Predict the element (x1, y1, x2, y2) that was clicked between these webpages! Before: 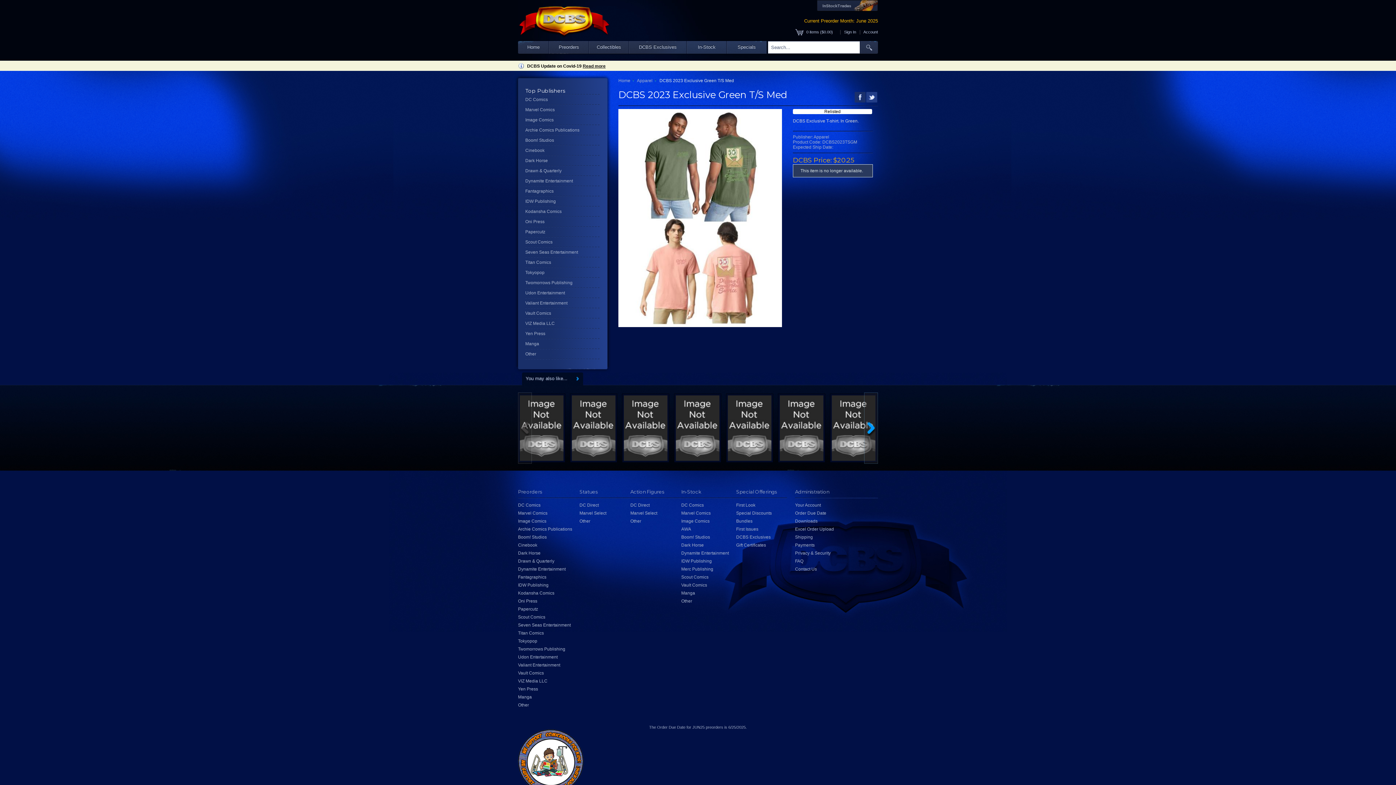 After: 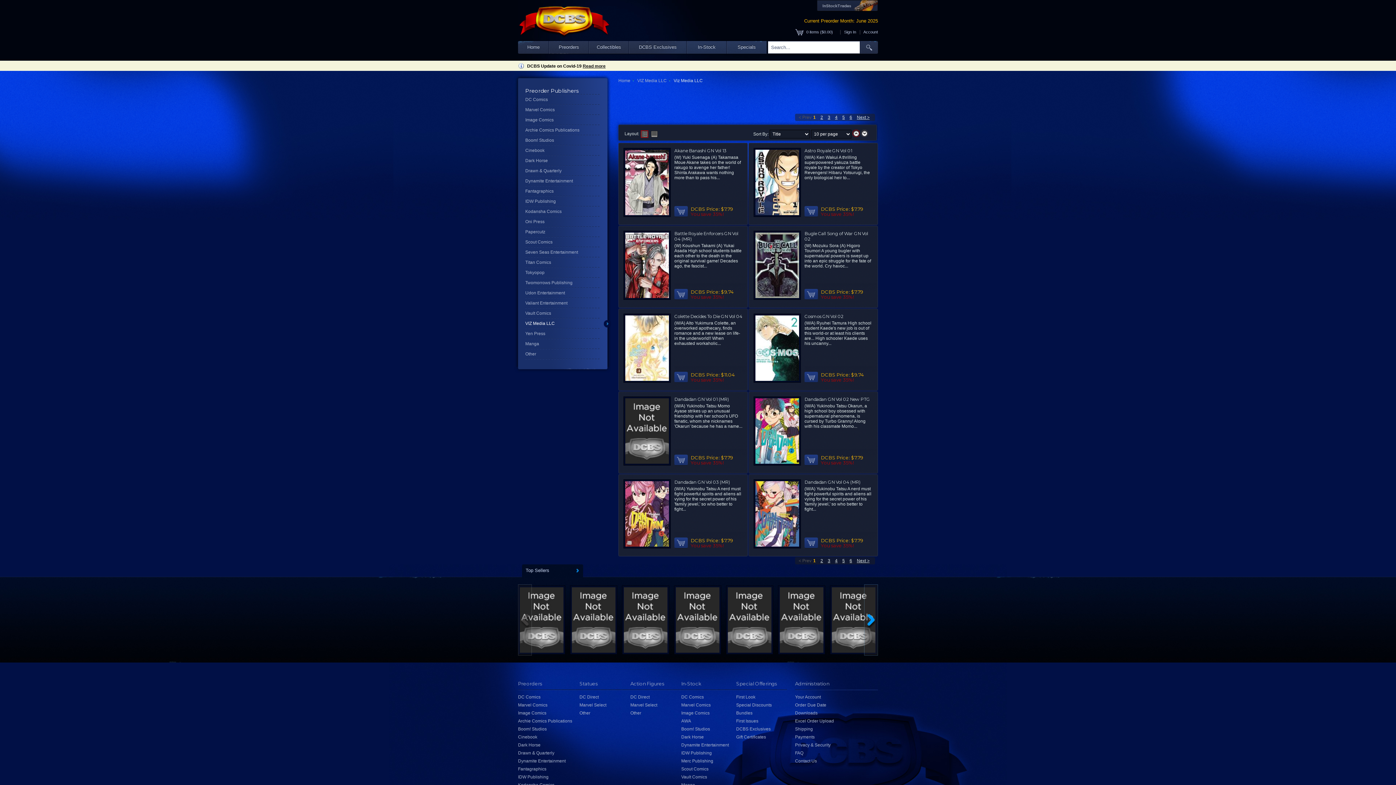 Action: label: VIZ Media LLC bbox: (525, 321, 554, 326)